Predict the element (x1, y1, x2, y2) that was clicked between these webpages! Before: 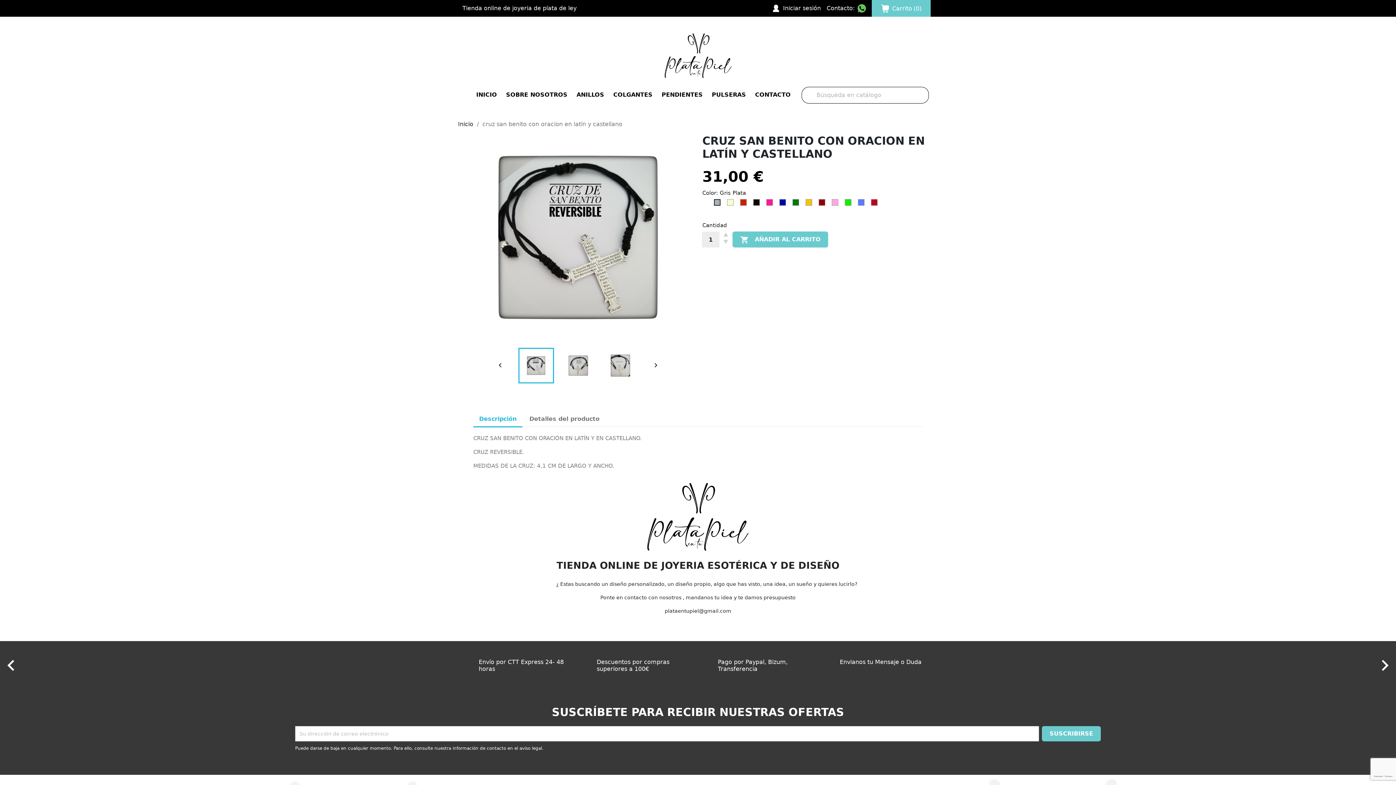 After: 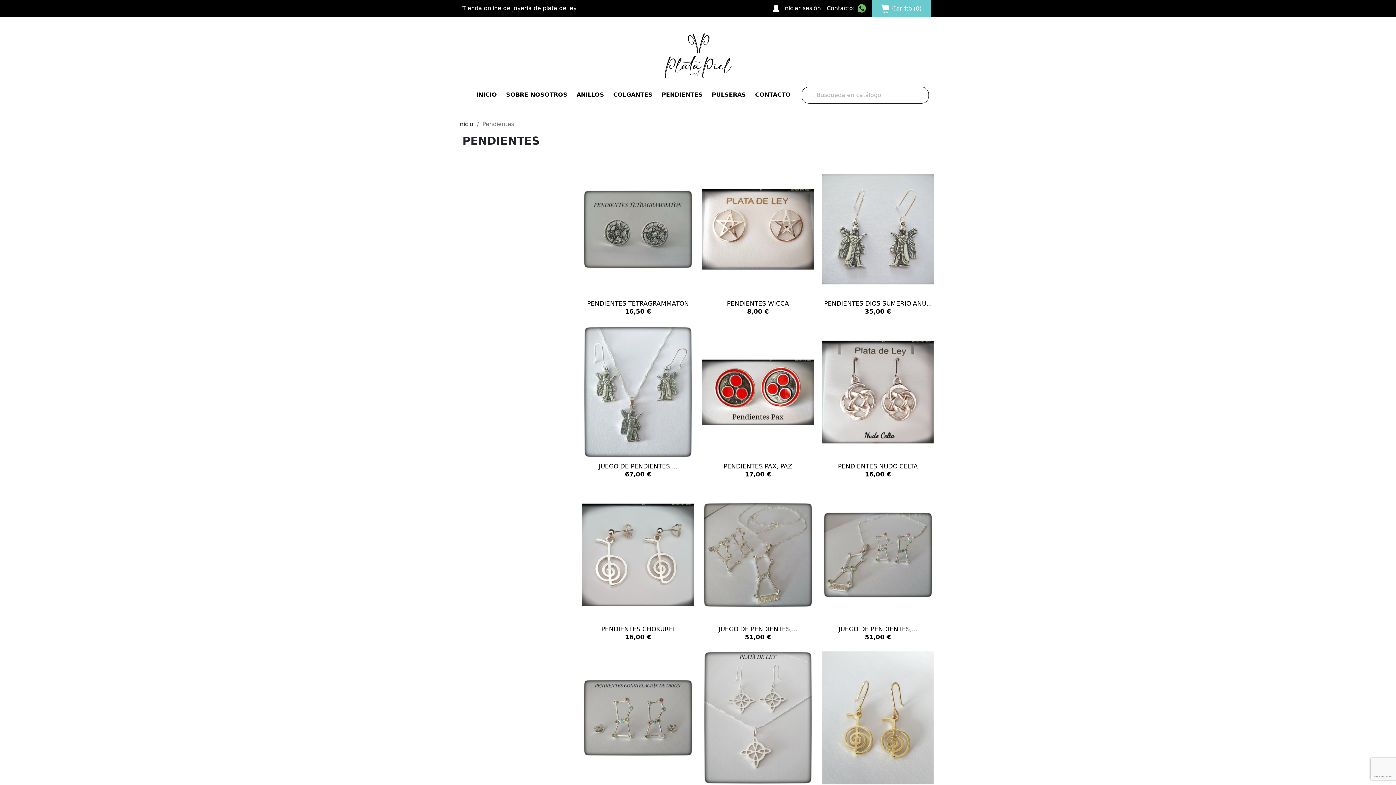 Action: bbox: (658, 87, 706, 103) label: PENDIENTES